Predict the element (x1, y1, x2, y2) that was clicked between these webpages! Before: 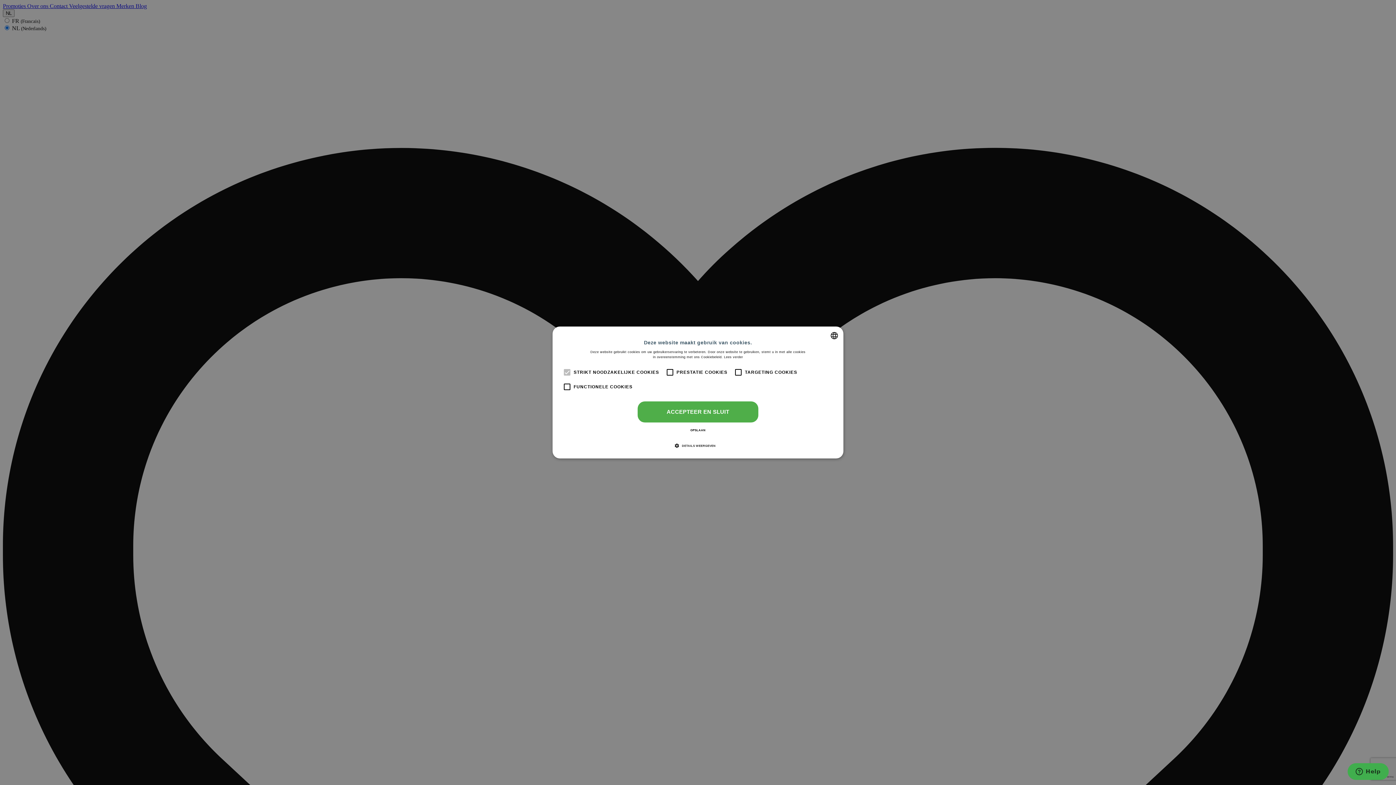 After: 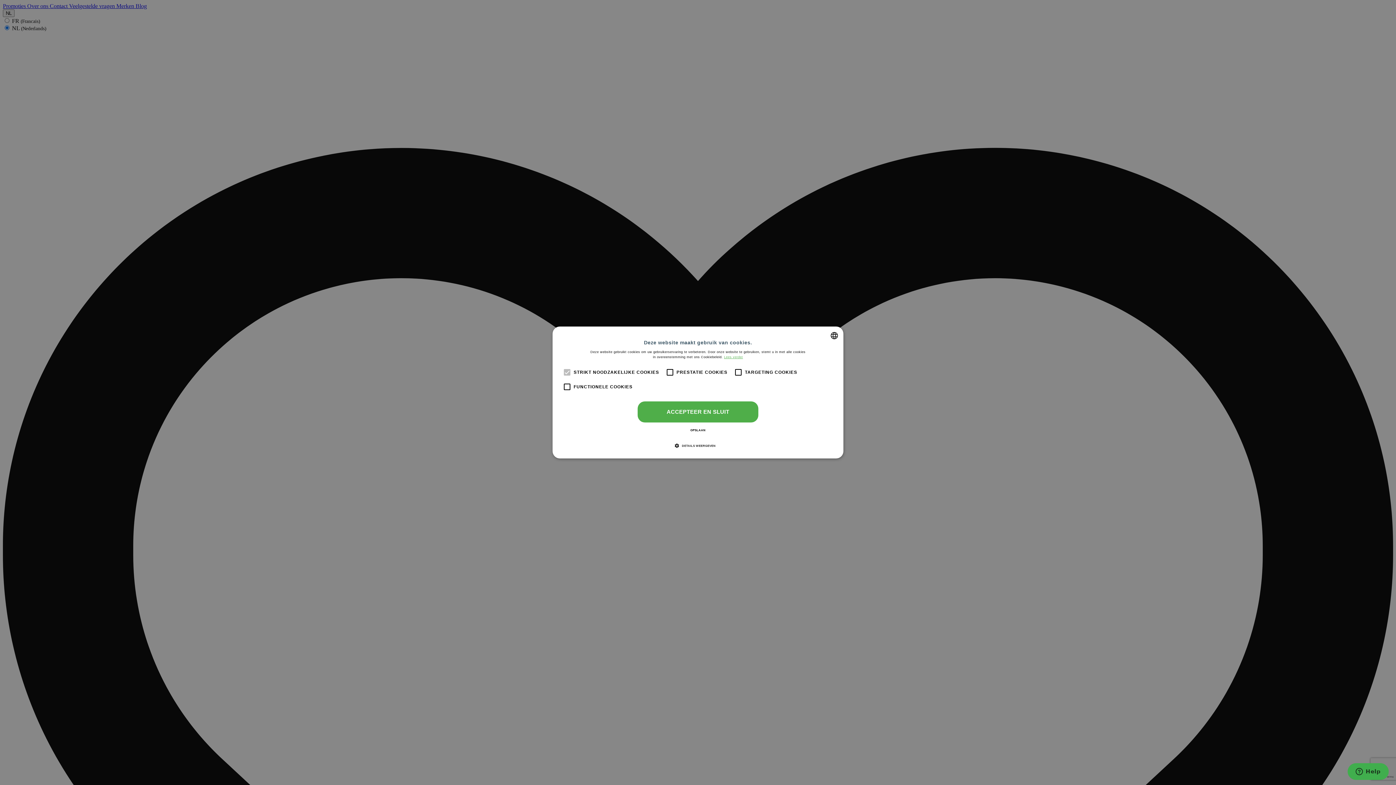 Action: bbox: (724, 355, 743, 359) label: Lees verder, opens a new window